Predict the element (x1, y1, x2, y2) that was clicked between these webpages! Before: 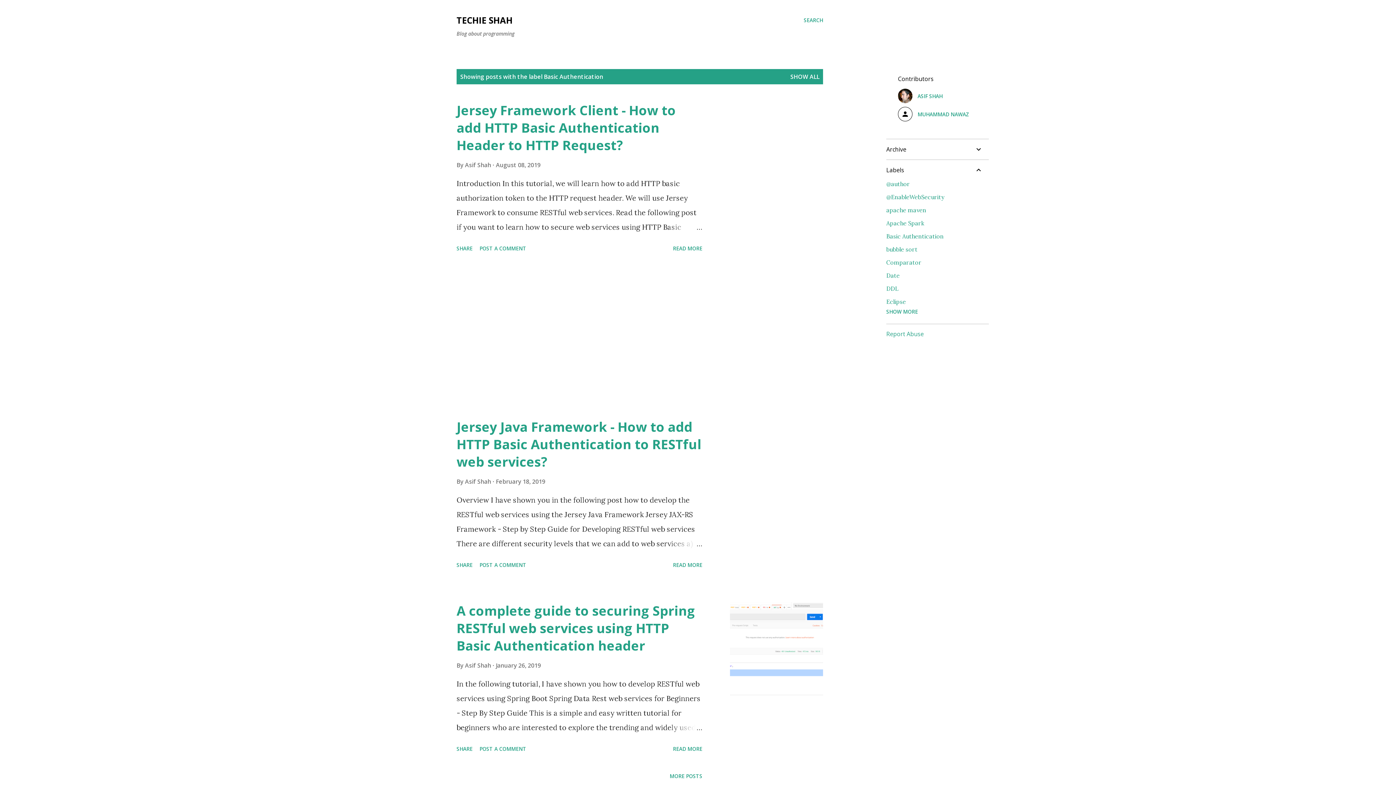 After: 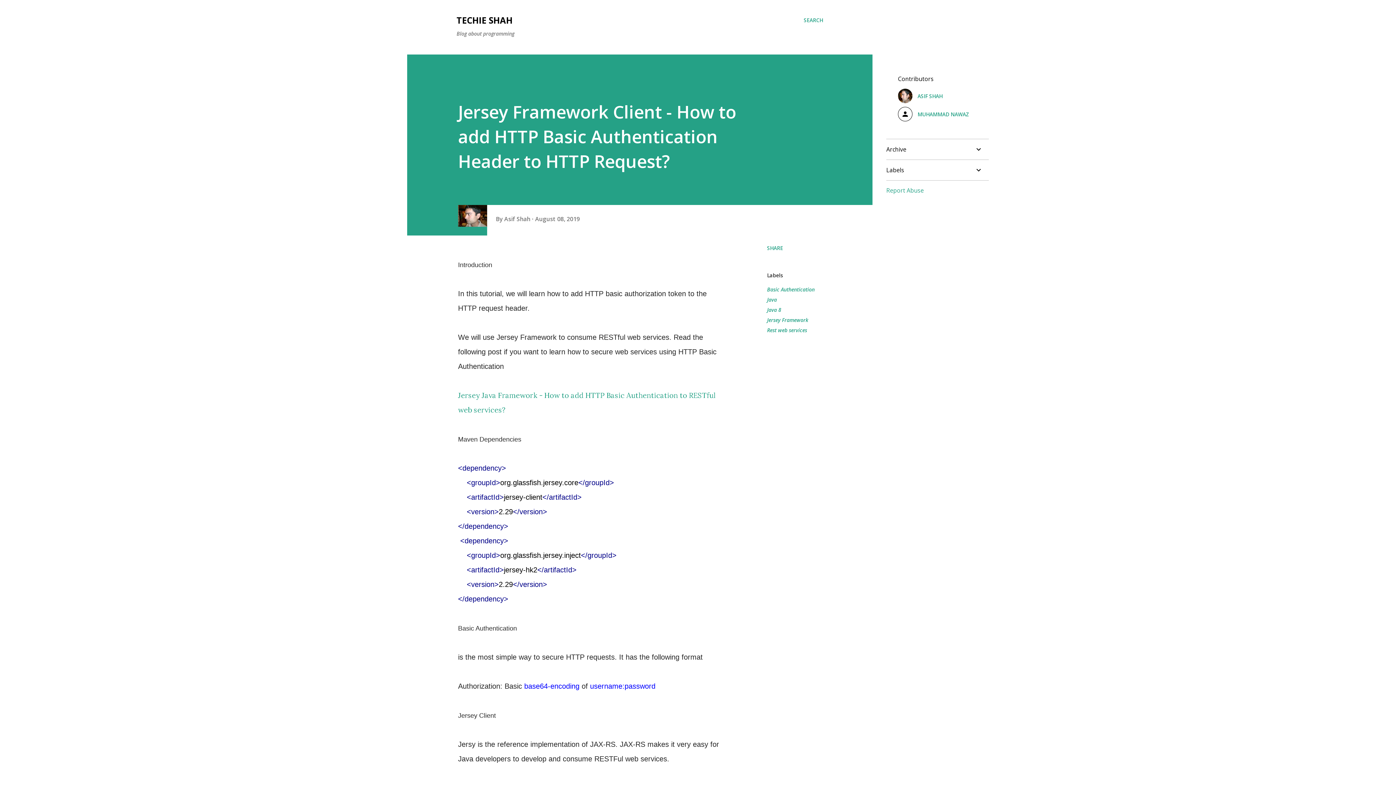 Action: bbox: (496, 161, 540, 169) label: August 08, 2019